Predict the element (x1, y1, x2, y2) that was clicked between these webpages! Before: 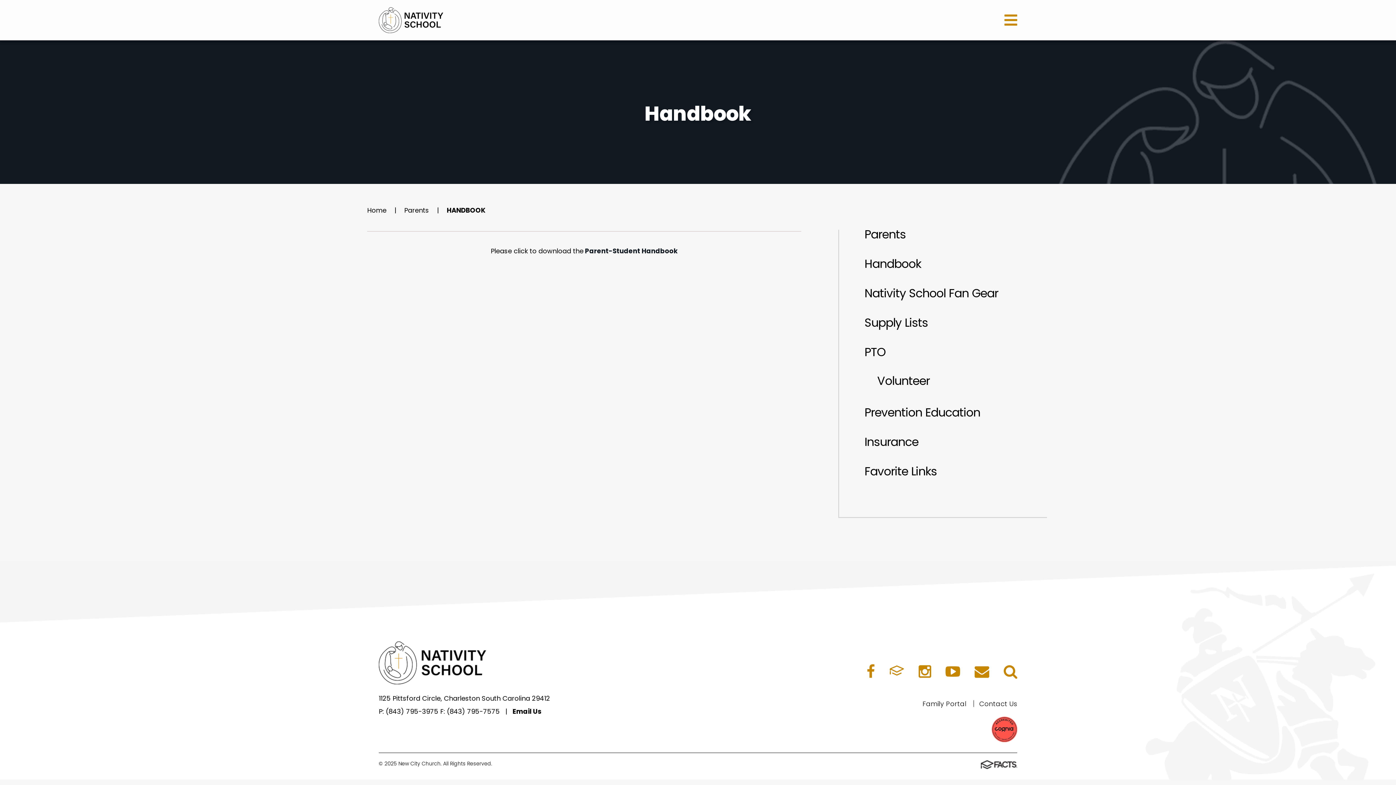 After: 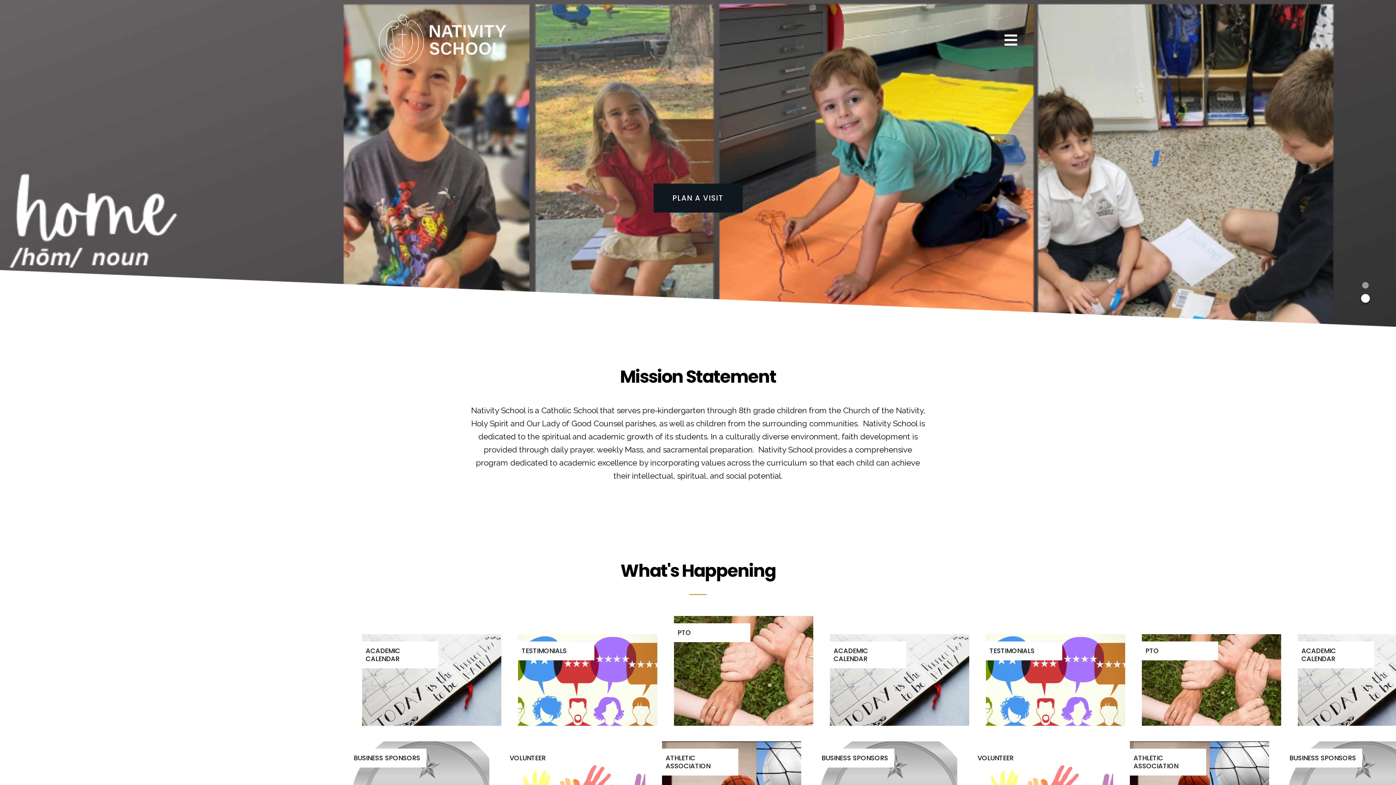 Action: label: Home bbox: (367, 205, 386, 215)